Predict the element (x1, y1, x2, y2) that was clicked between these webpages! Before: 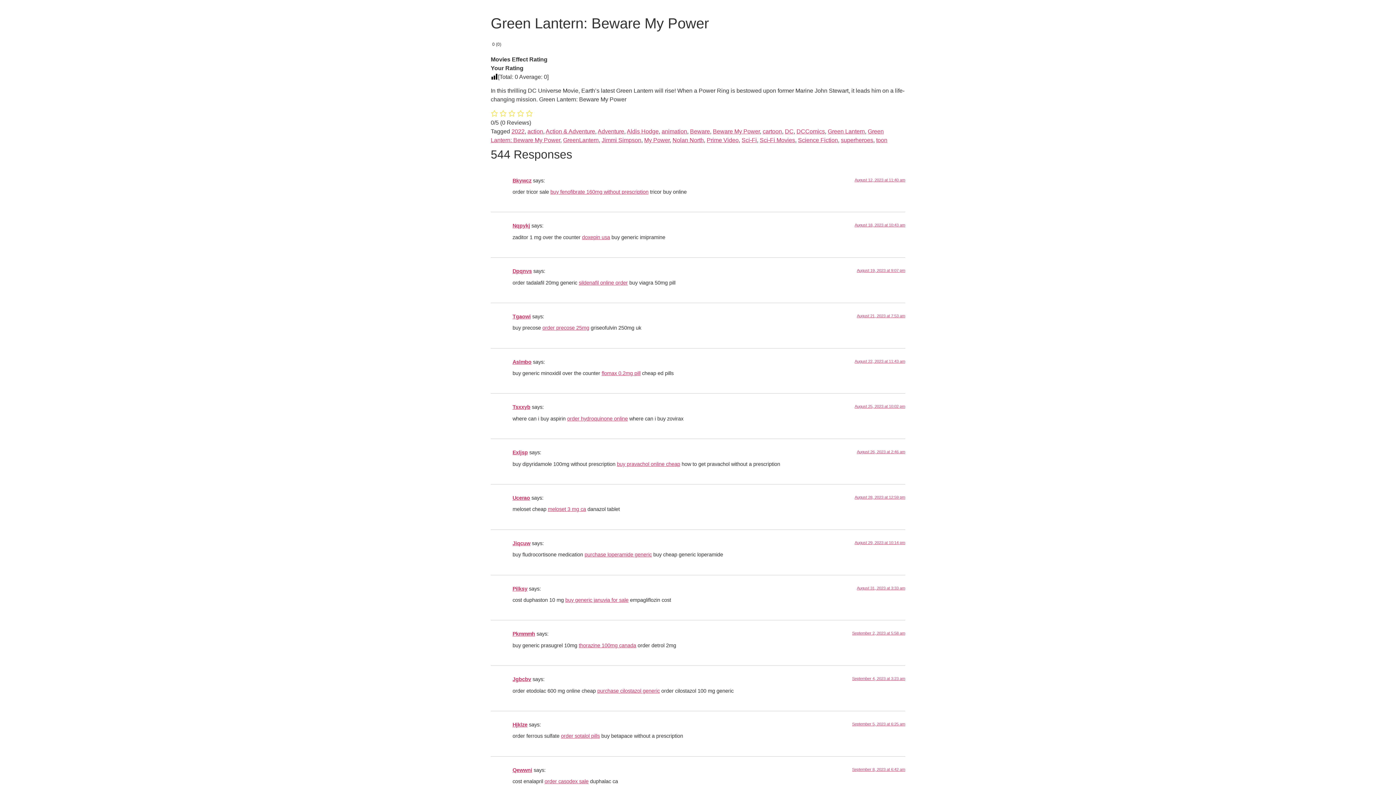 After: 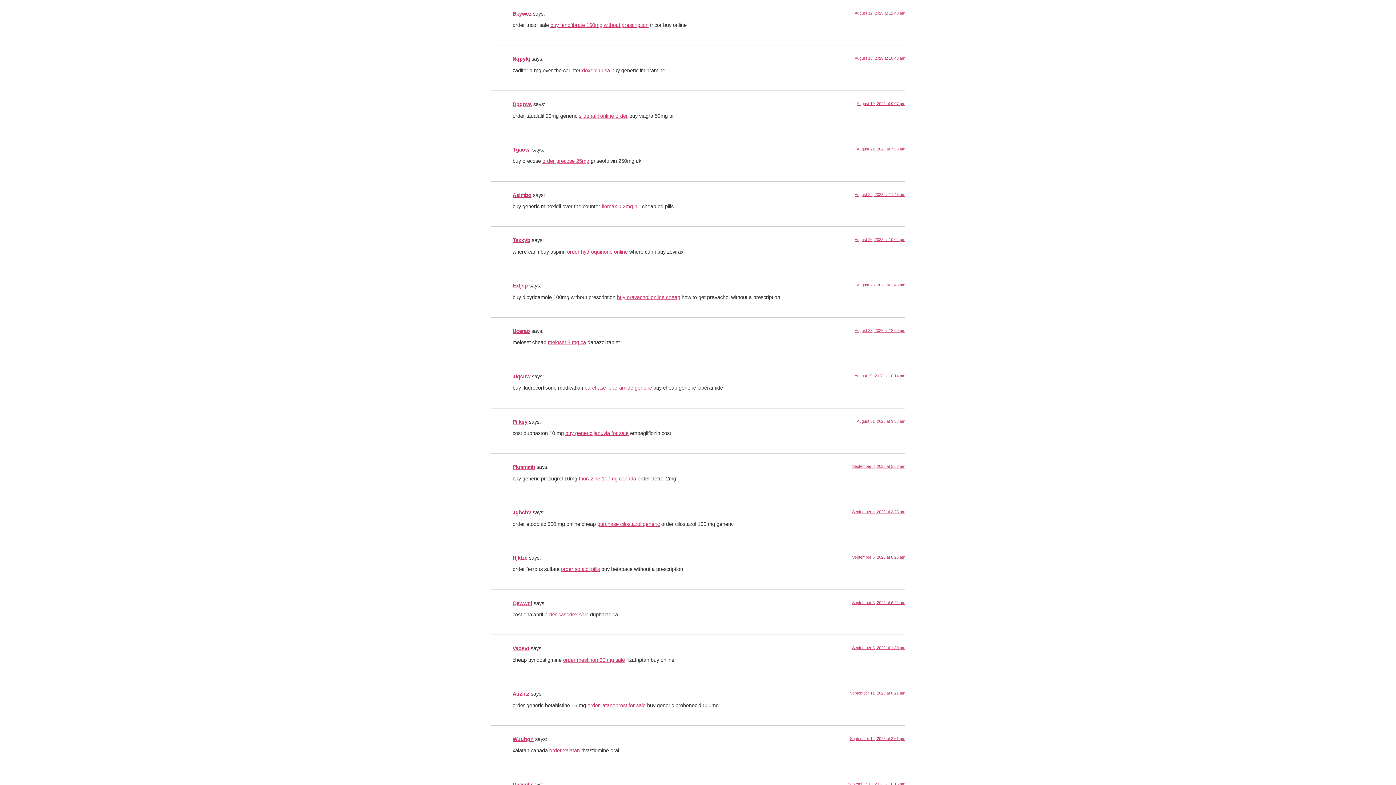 Action: label: August 12, 2023 at 11:40 am bbox: (854, 177, 905, 182)